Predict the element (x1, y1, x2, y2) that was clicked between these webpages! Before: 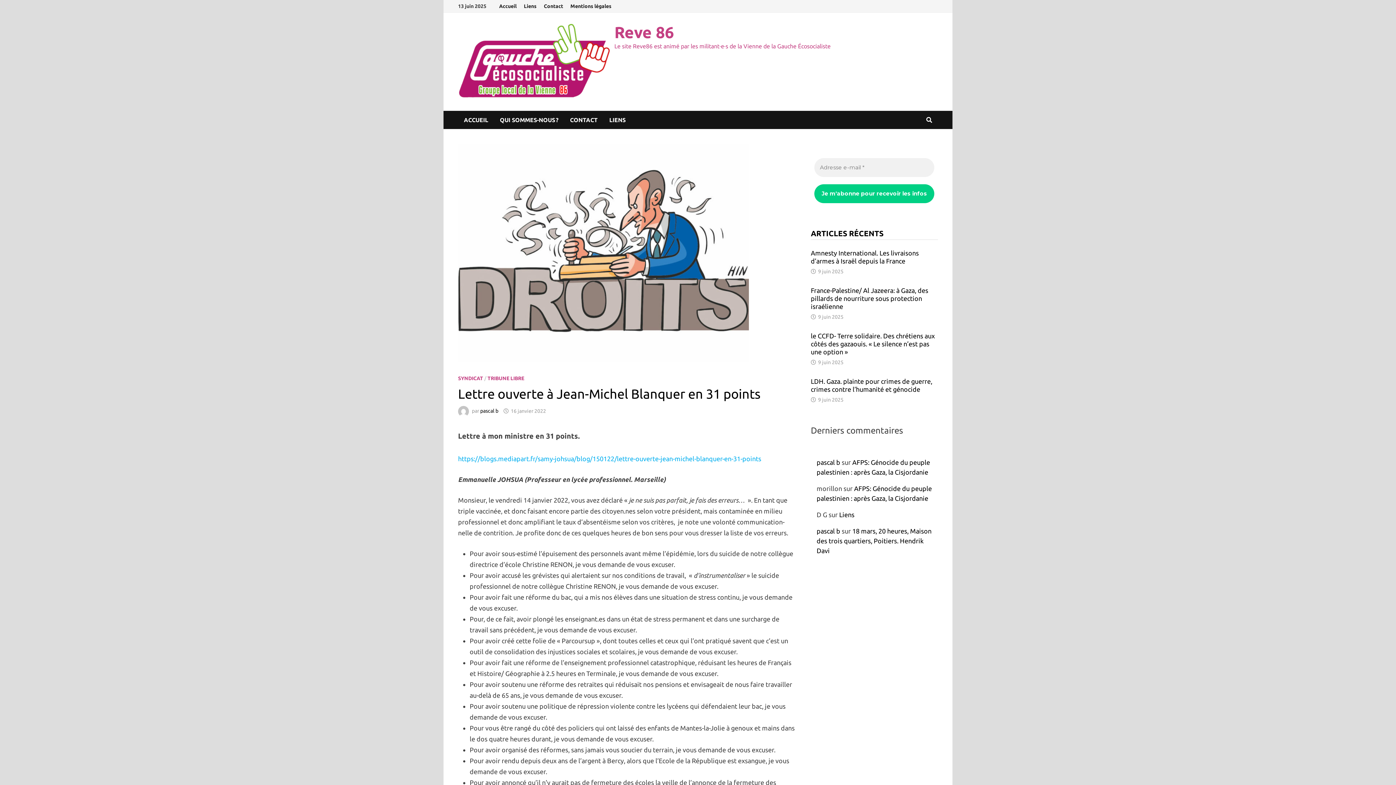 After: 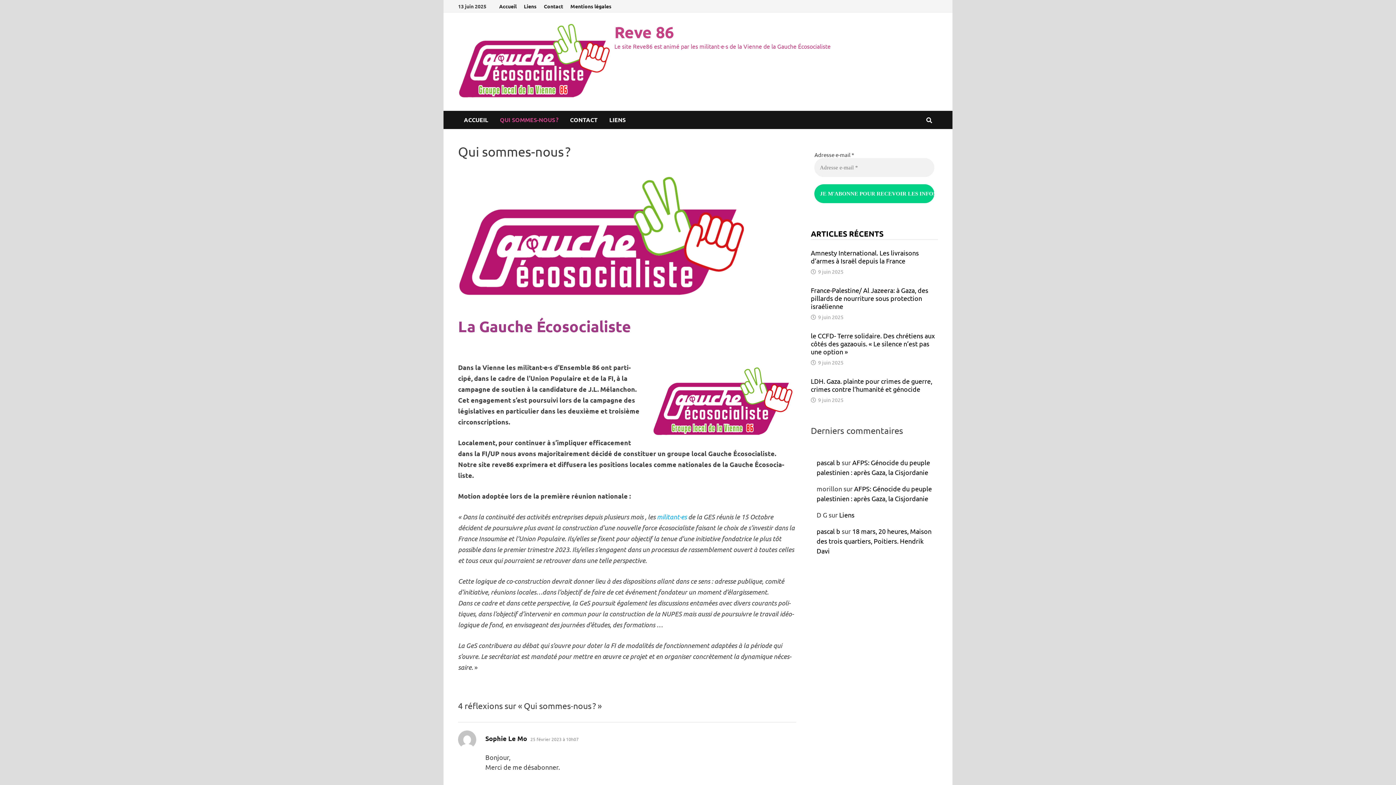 Action: label: QUI SOMMES-NOUS ? bbox: (494, 110, 564, 129)